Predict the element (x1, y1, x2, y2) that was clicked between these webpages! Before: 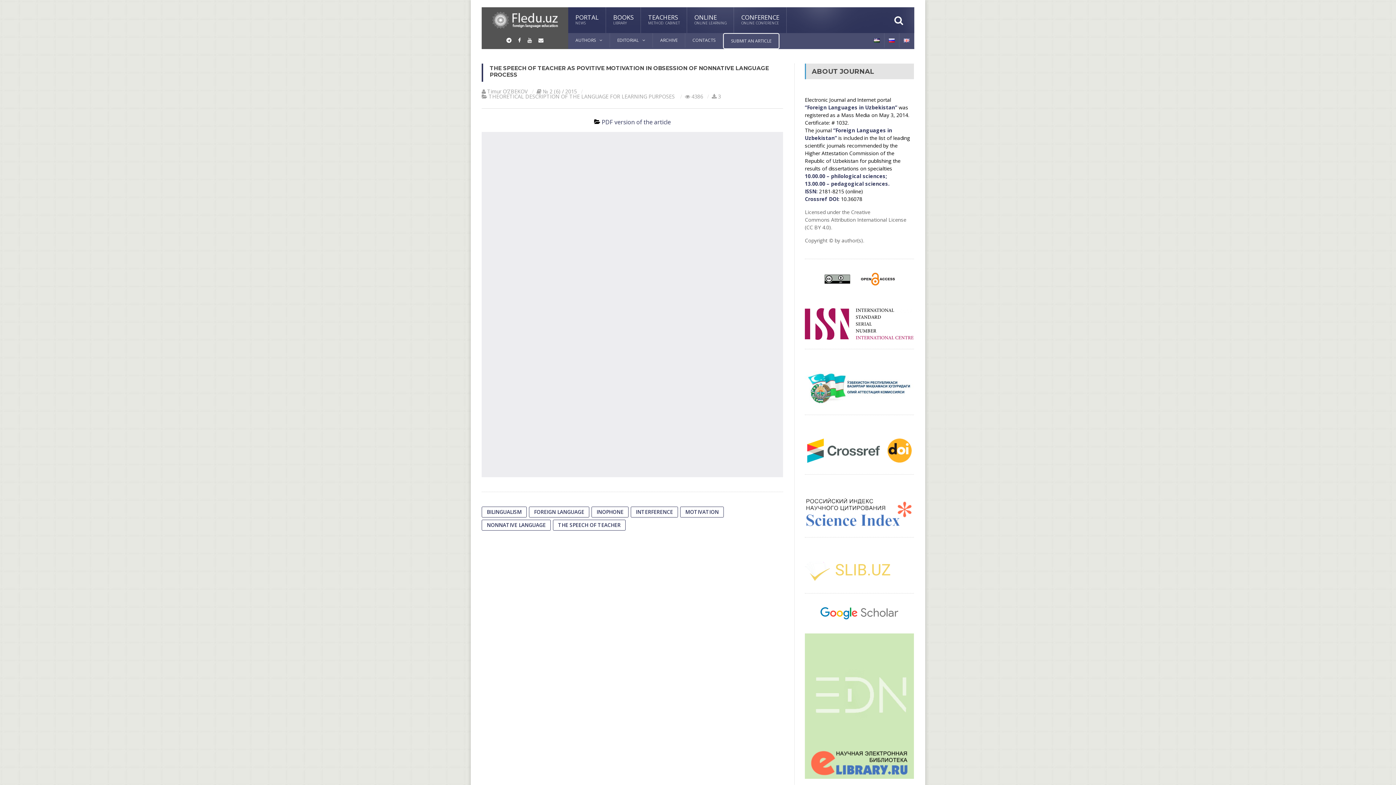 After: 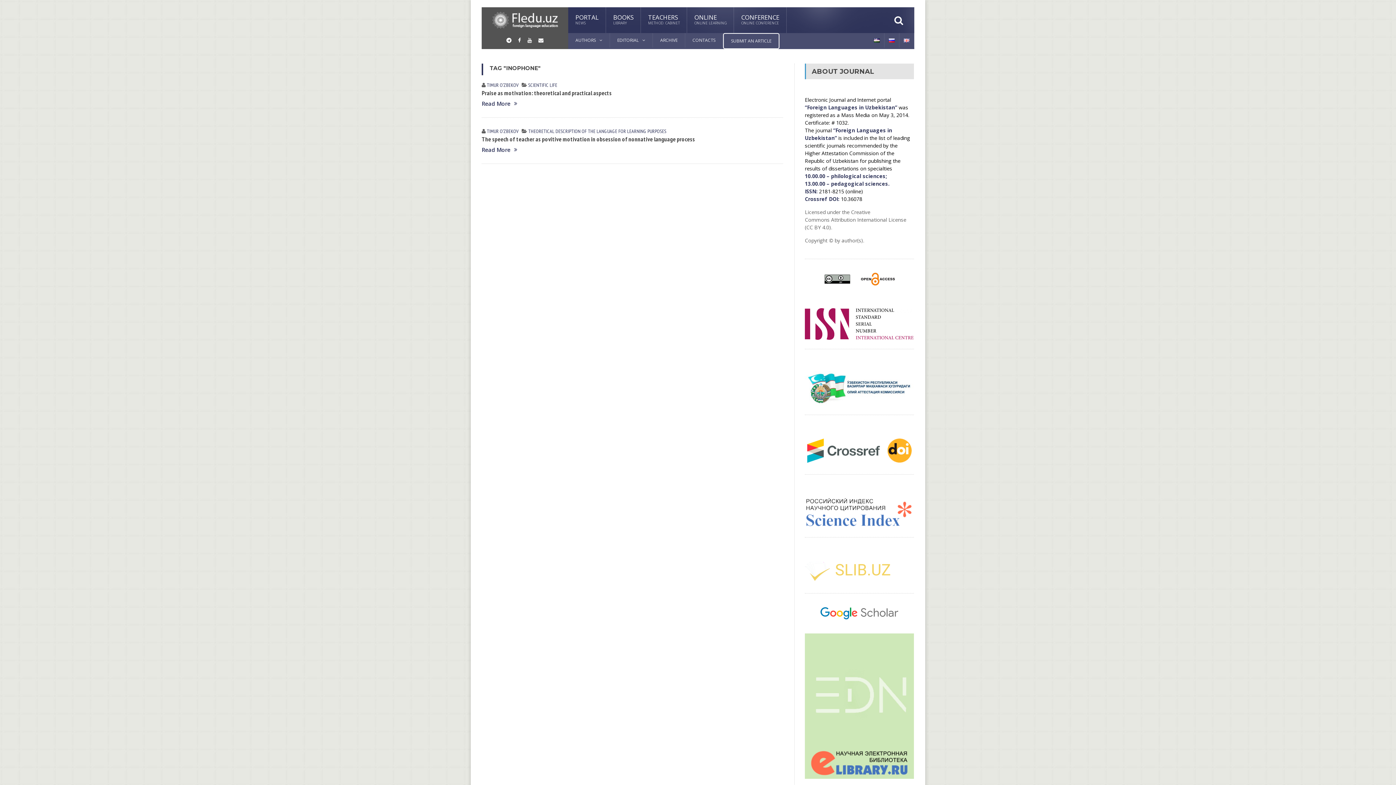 Action: label: INOPHONE bbox: (591, 506, 628, 517)